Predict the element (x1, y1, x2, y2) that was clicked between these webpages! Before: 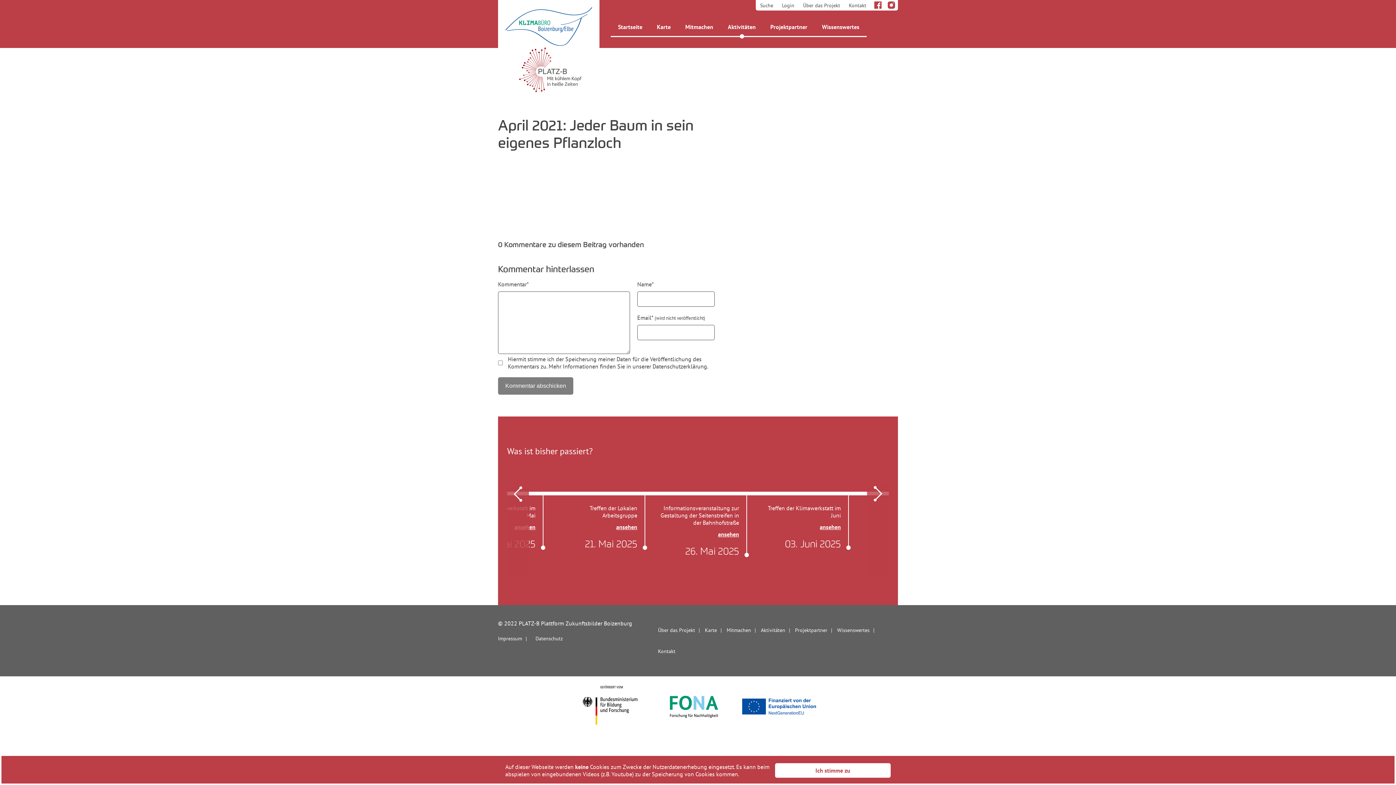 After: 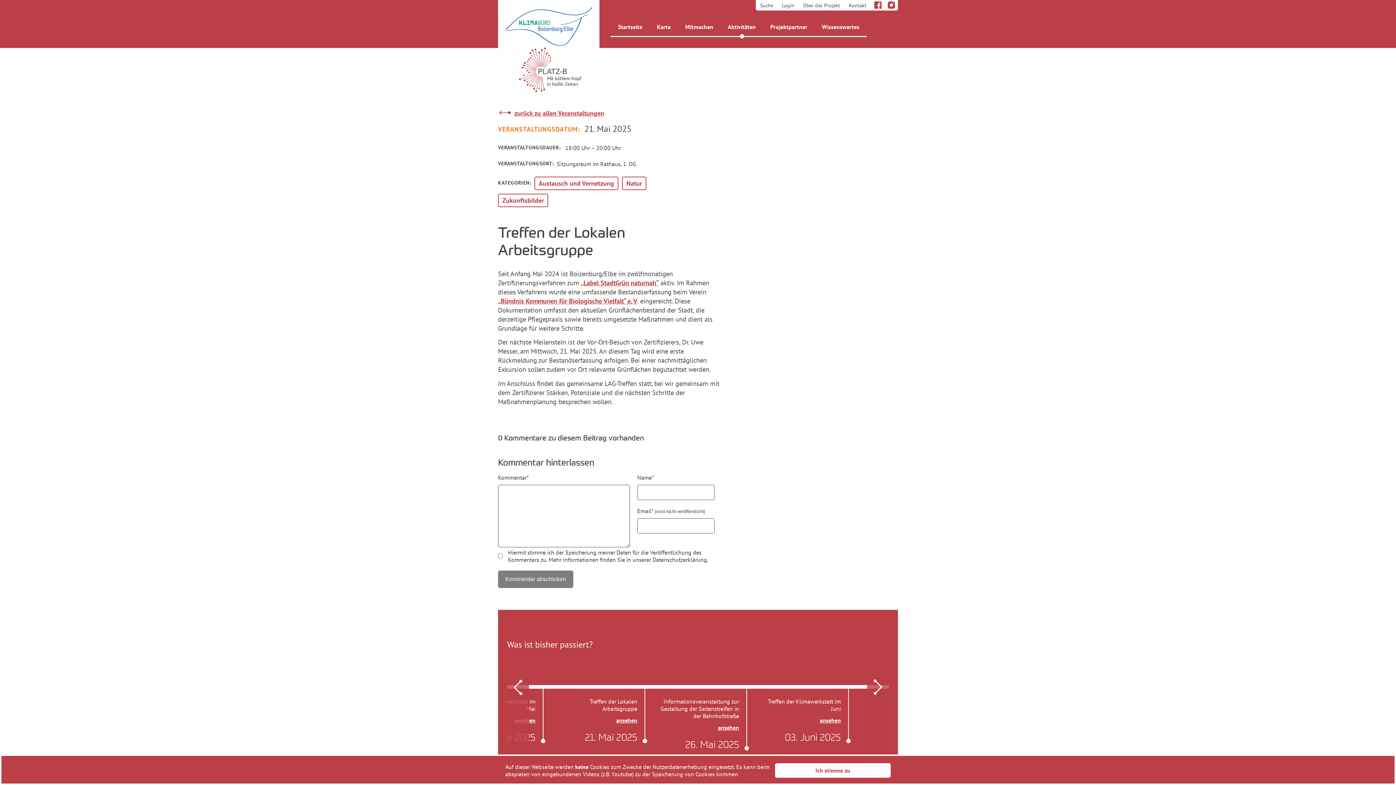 Action: label: Treffen der Lokalen Arbeitsgruppe
ansehen
21. Mai 2025 bbox: (558, 504, 637, 550)